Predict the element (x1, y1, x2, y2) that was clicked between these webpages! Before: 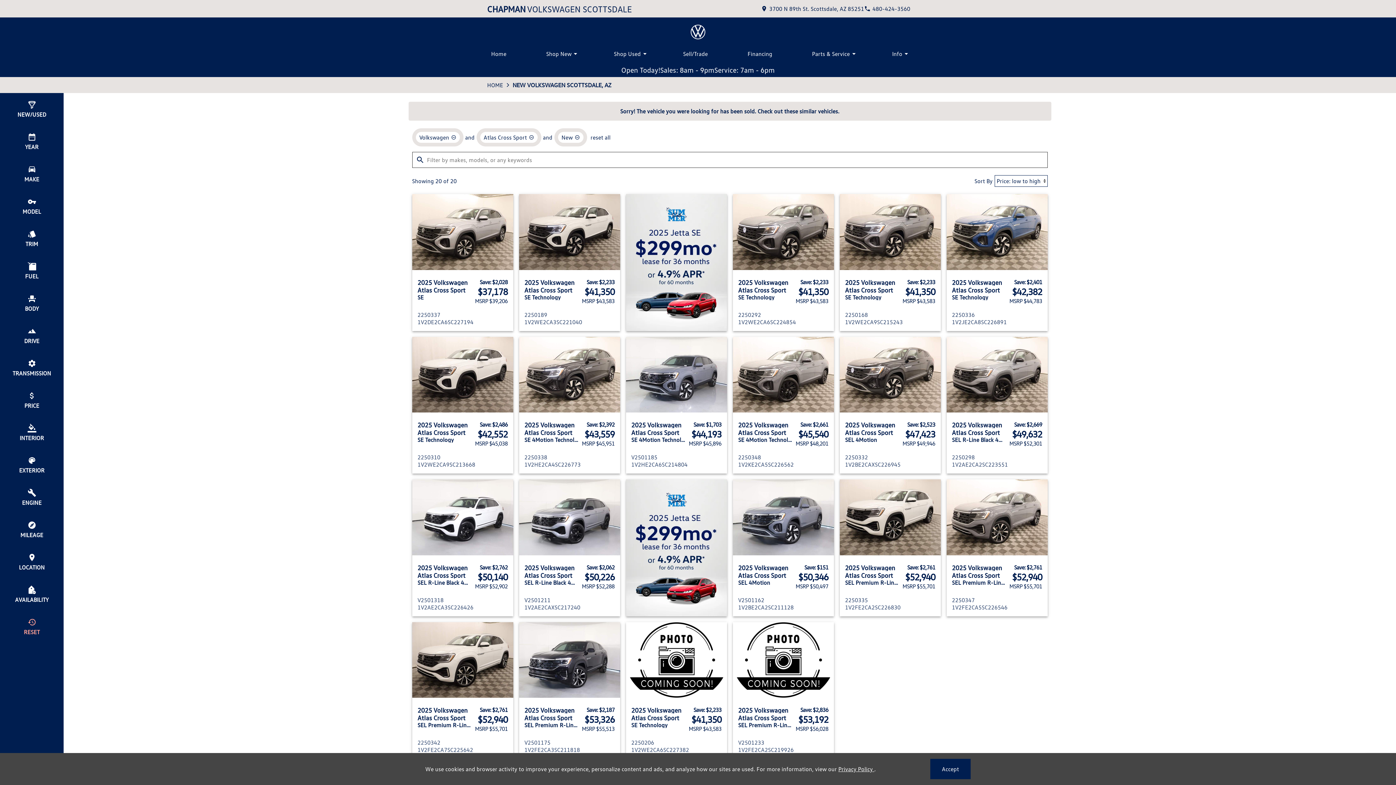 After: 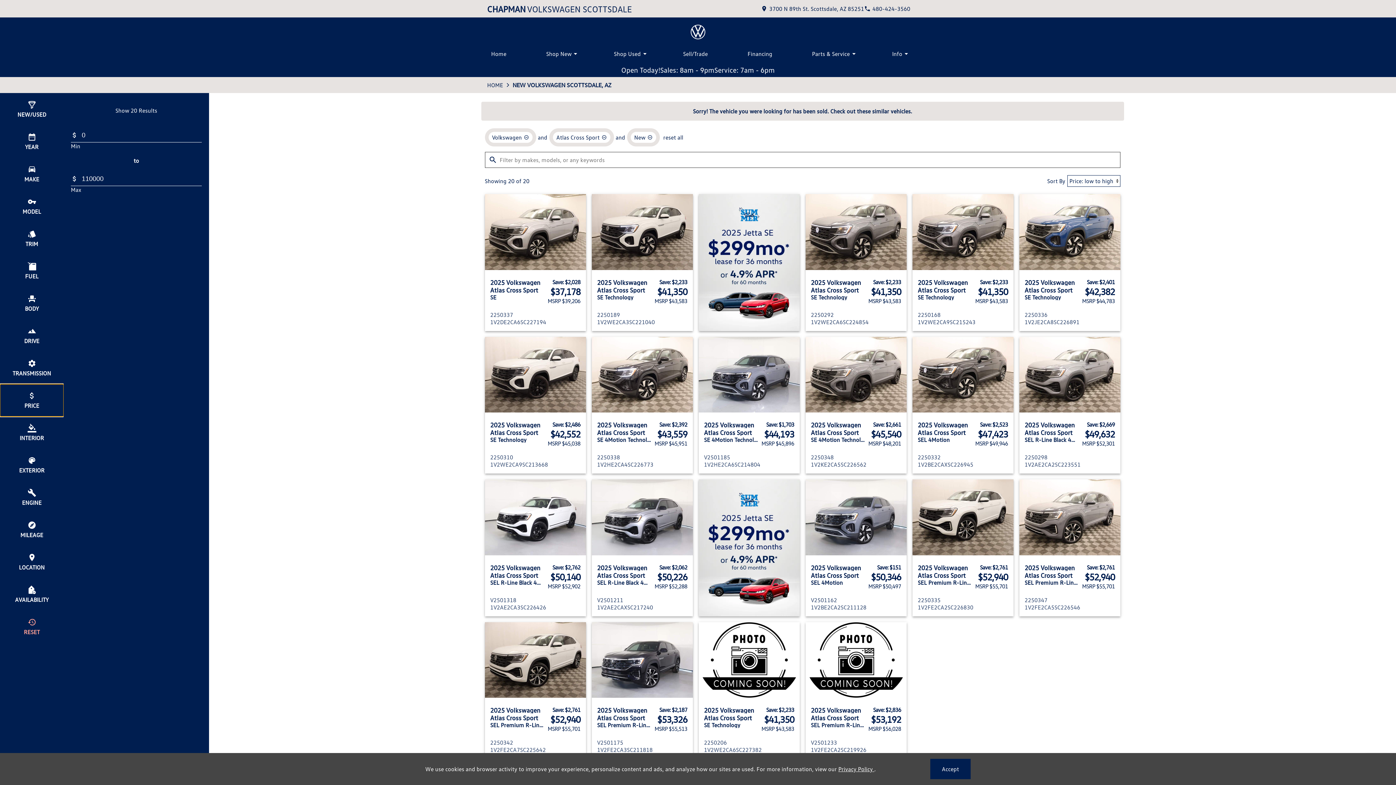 Action: label: select price bbox: (0, 384, 63, 416)